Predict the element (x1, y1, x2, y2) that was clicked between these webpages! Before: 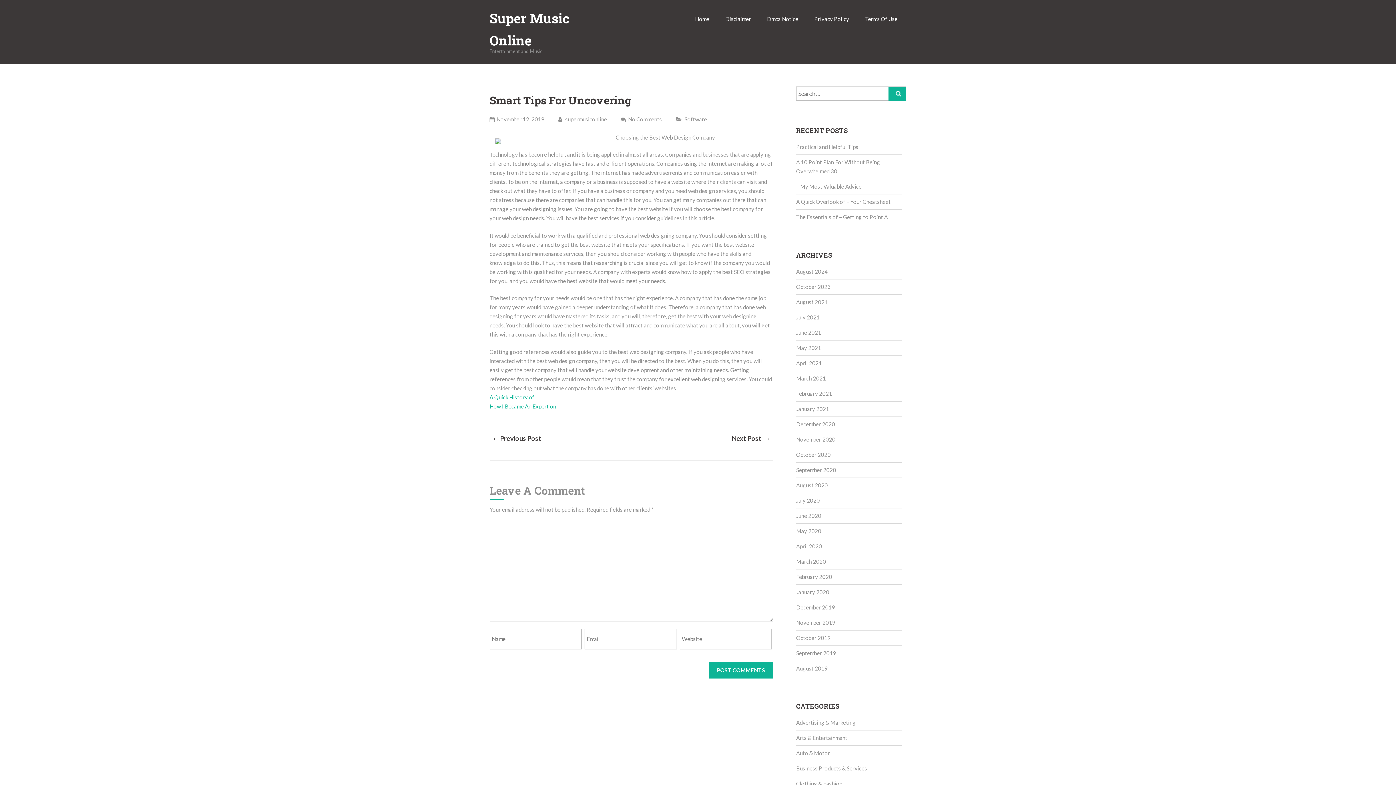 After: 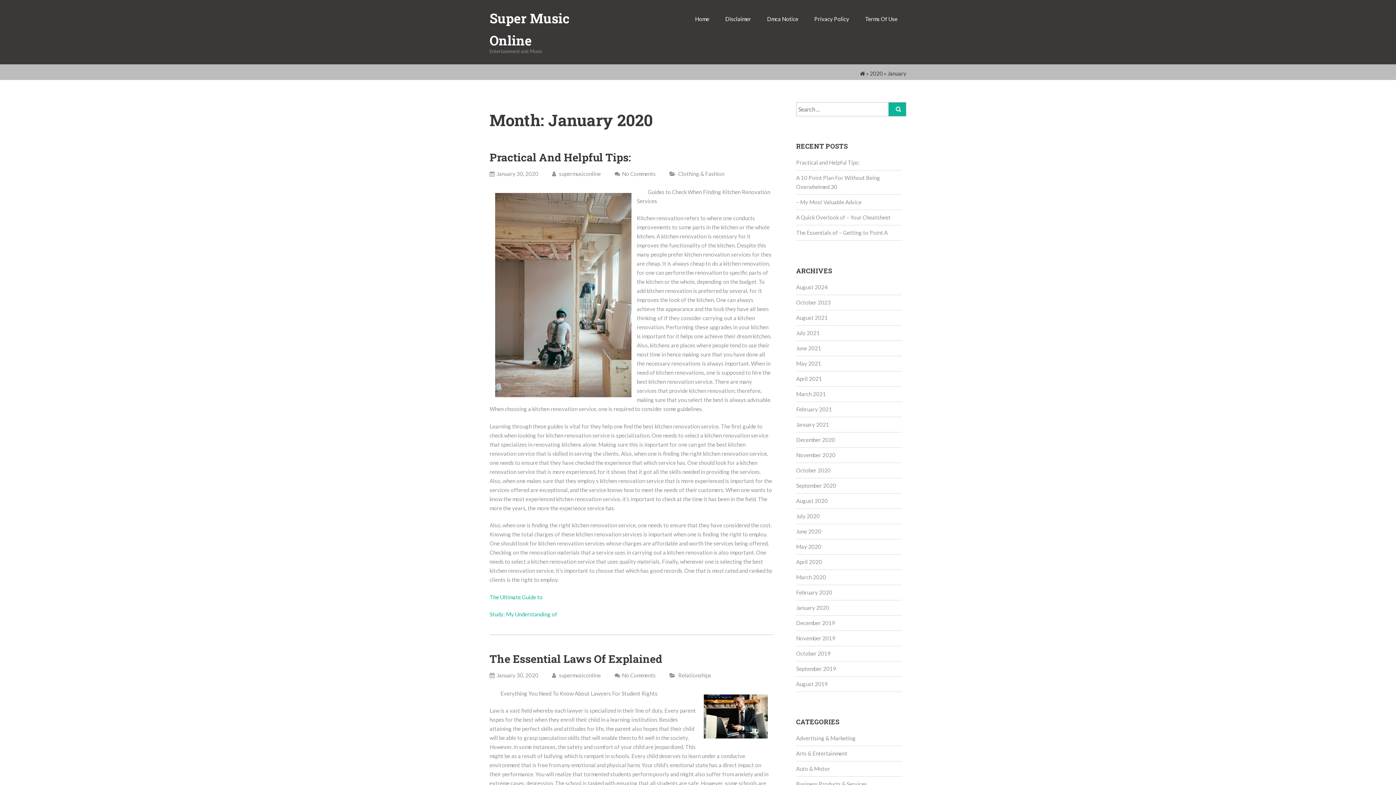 Action: bbox: (796, 588, 829, 595) label: January 2020